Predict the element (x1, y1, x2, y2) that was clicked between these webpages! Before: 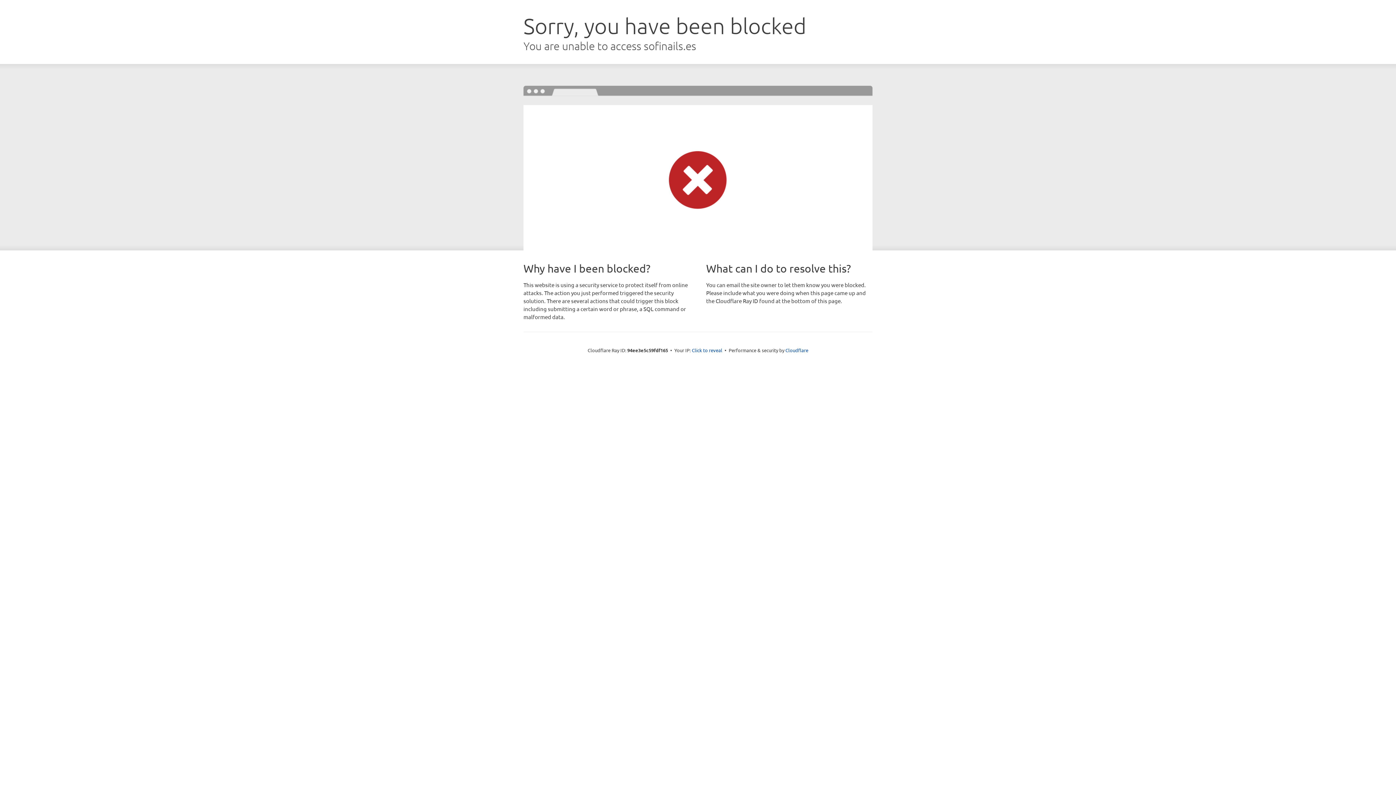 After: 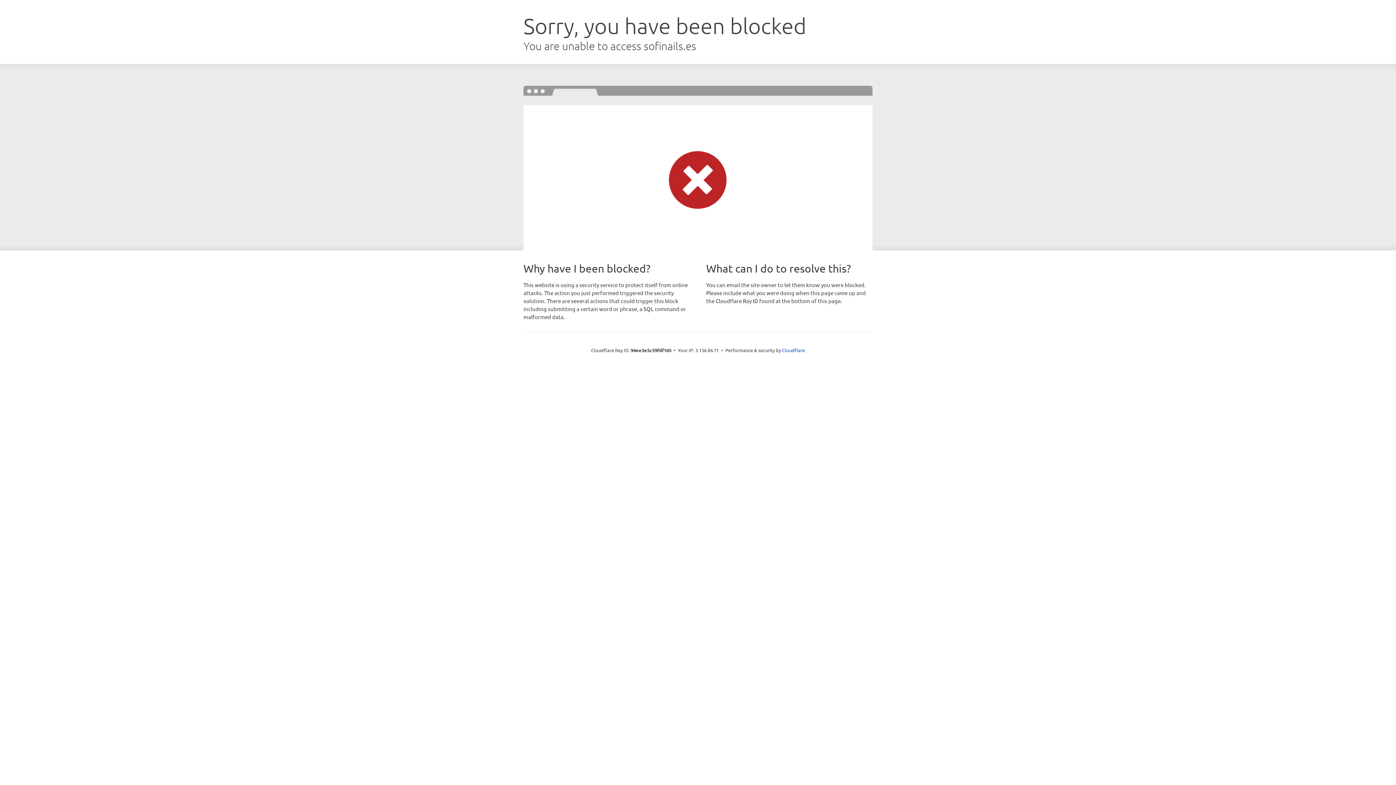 Action: bbox: (692, 346, 722, 353) label: Click to reveal